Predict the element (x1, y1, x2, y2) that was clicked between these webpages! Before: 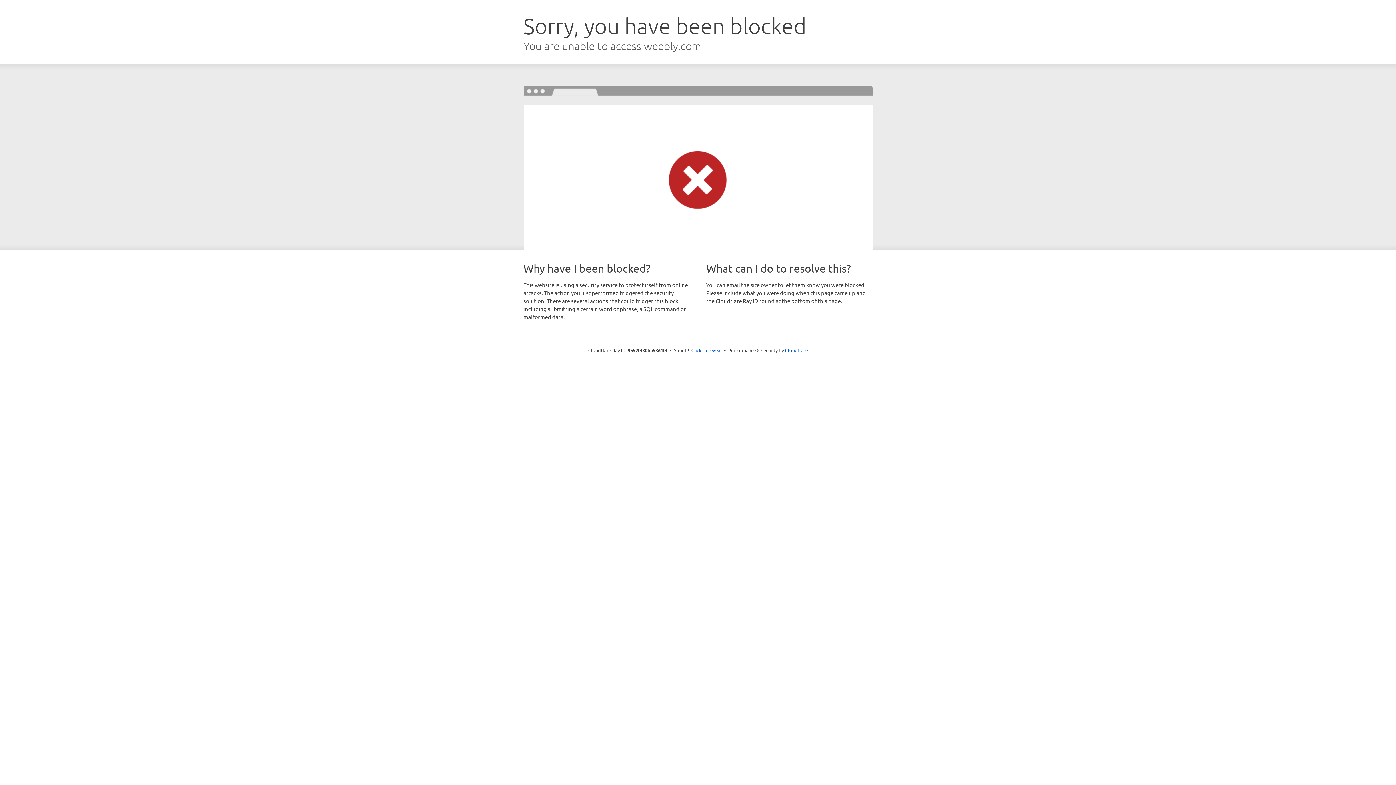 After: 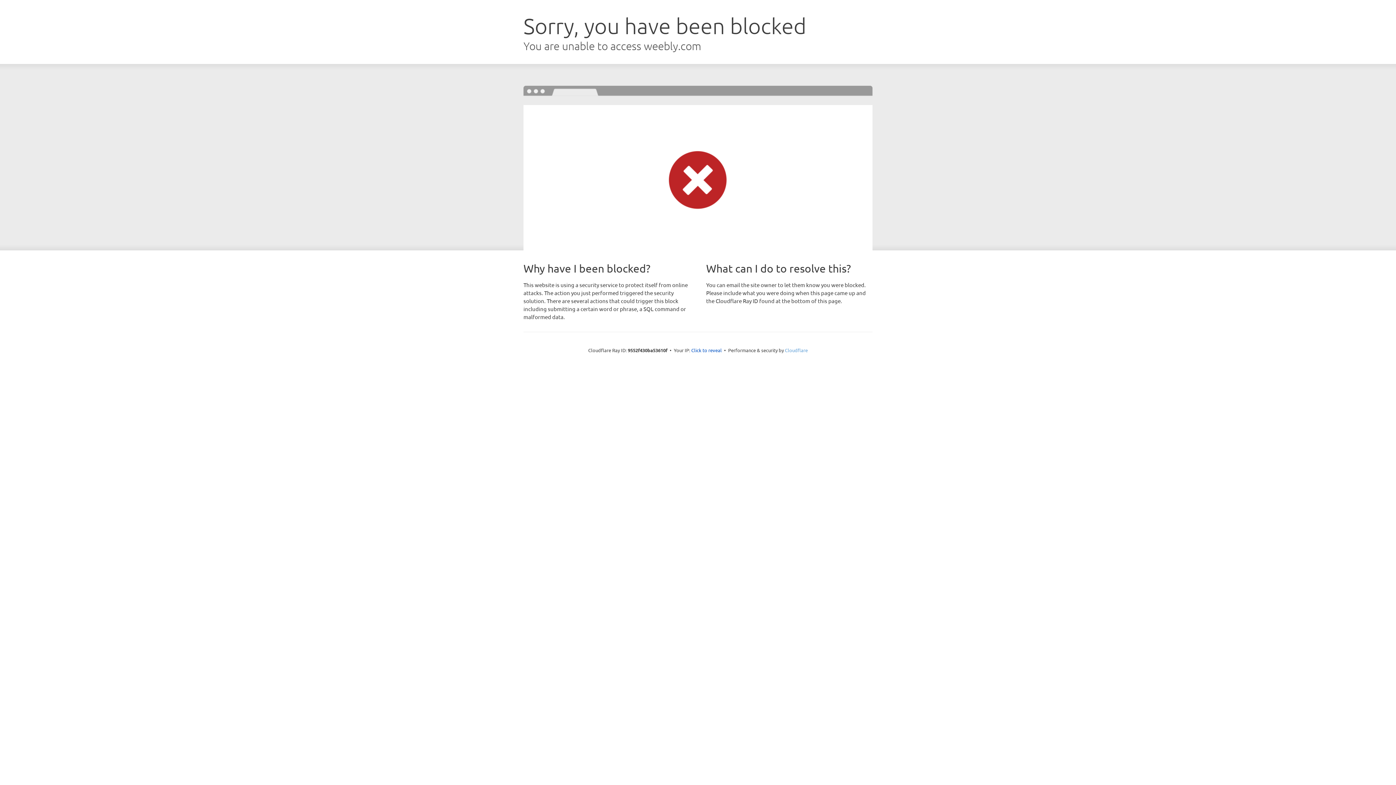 Action: bbox: (785, 347, 808, 353) label: Cloudflare